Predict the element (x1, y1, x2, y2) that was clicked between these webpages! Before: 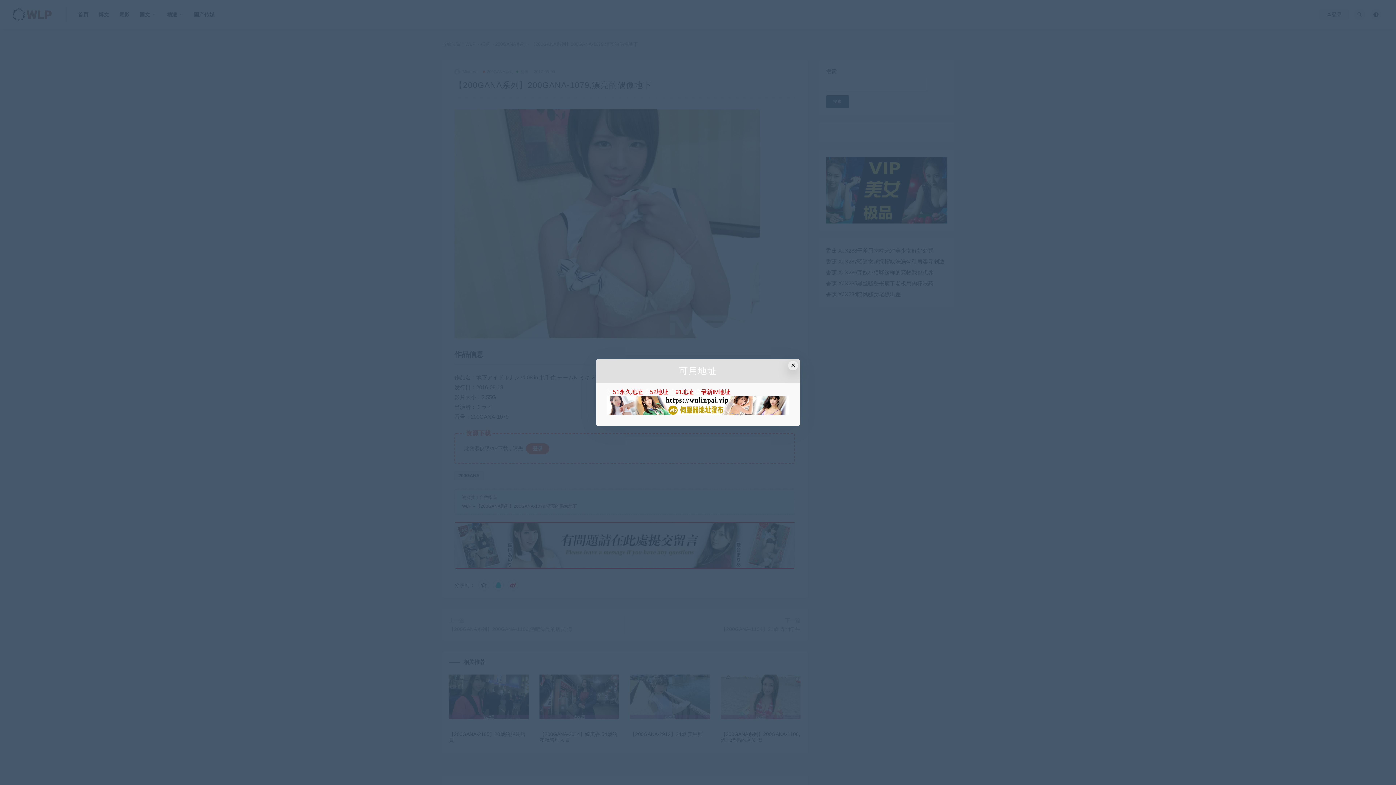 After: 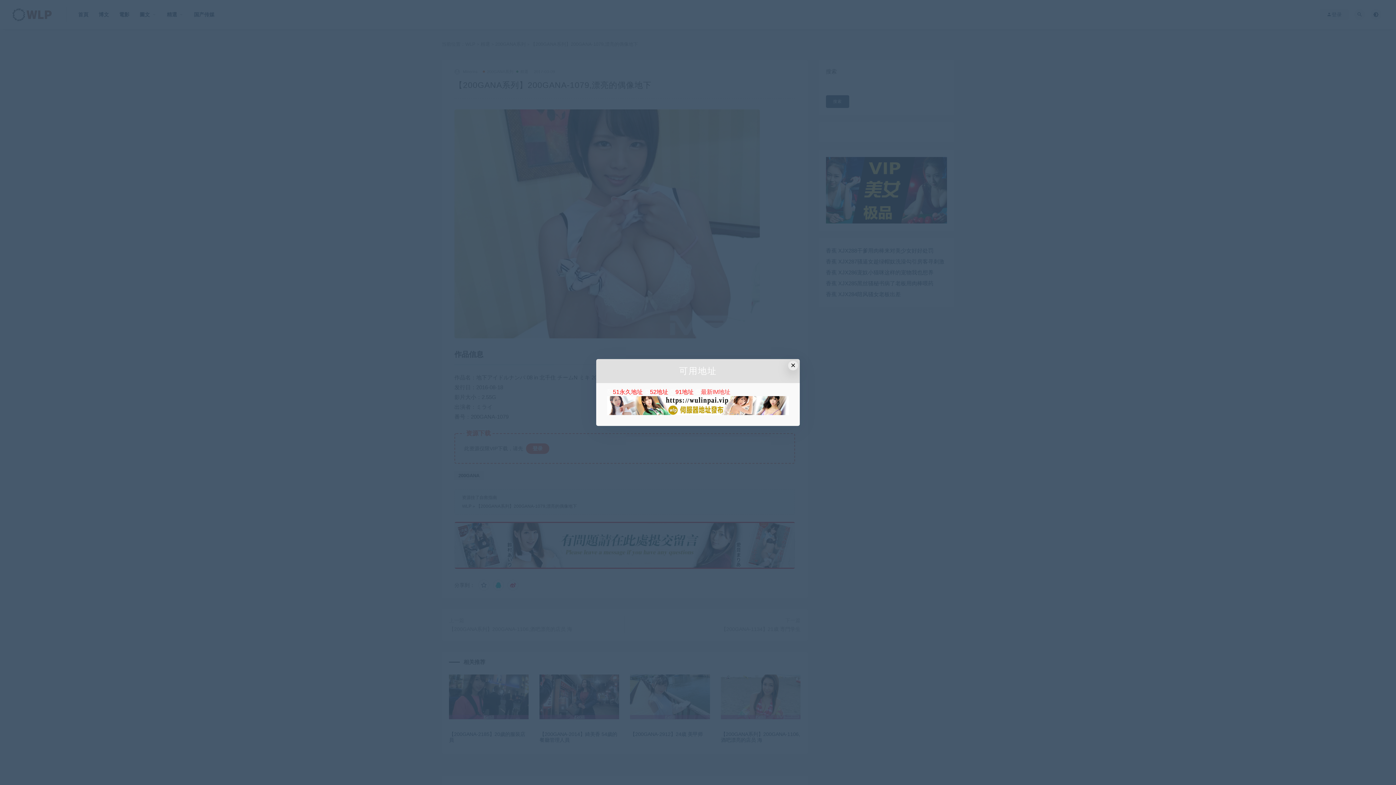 Action: bbox: (701, 389, 730, 395) label: 最新IM地址